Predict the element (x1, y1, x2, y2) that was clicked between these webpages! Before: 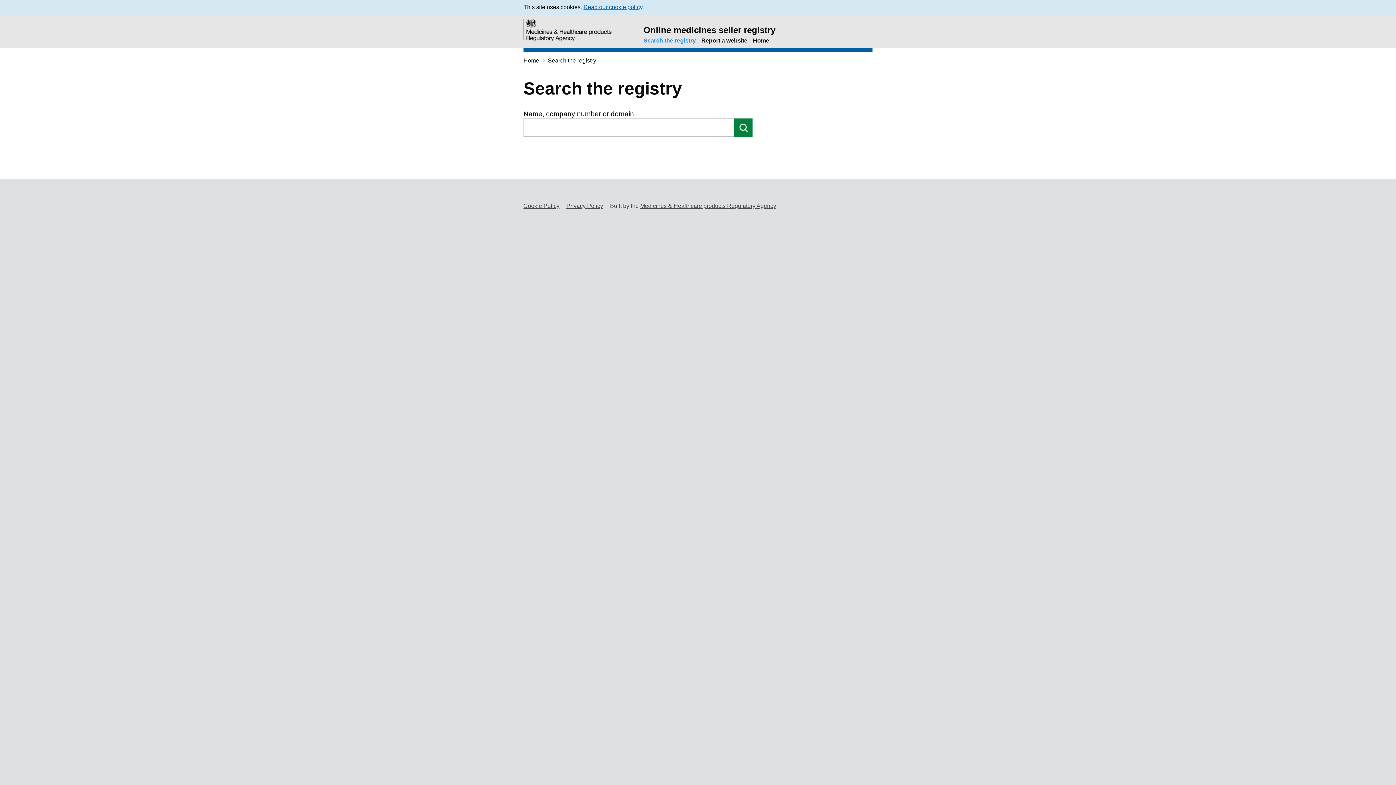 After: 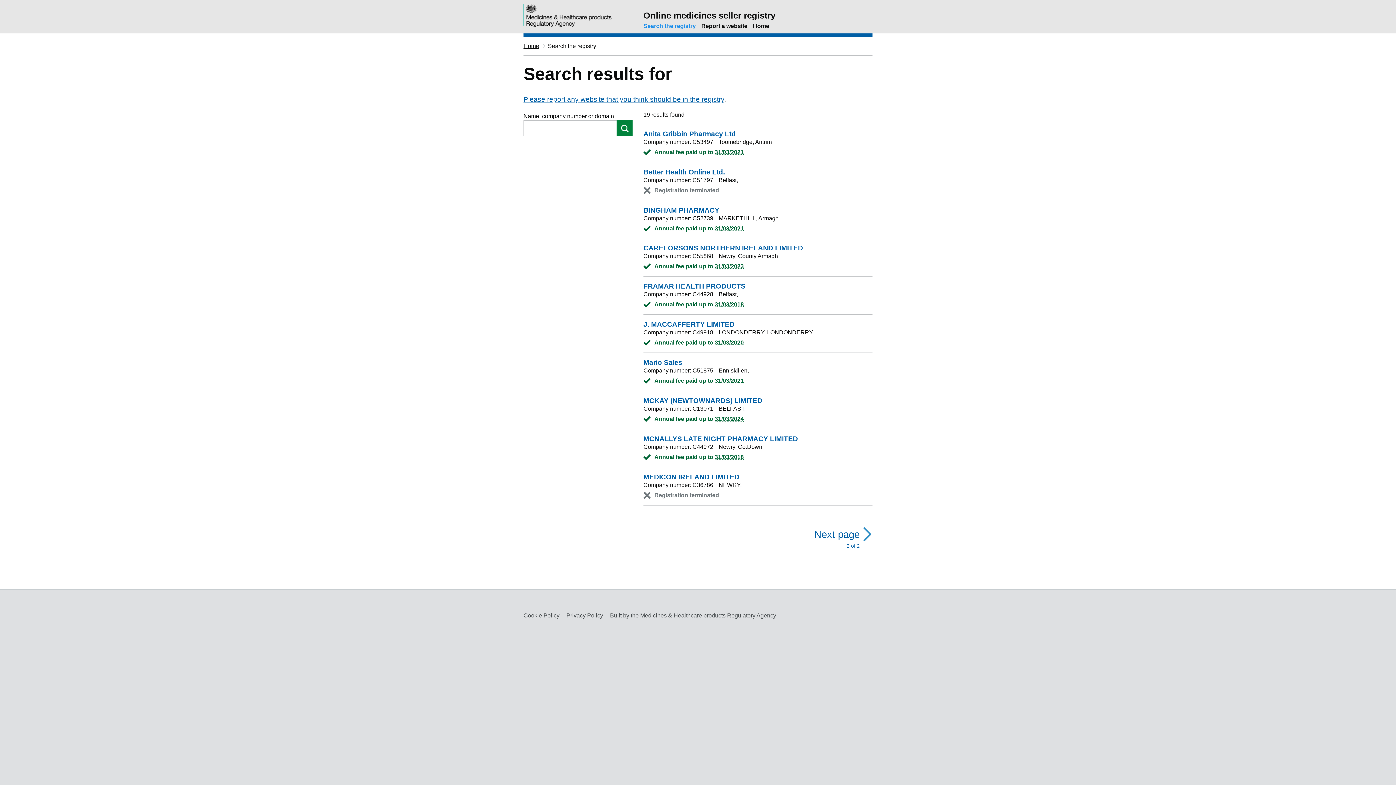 Action: bbox: (734, 118, 752, 136) label: Search